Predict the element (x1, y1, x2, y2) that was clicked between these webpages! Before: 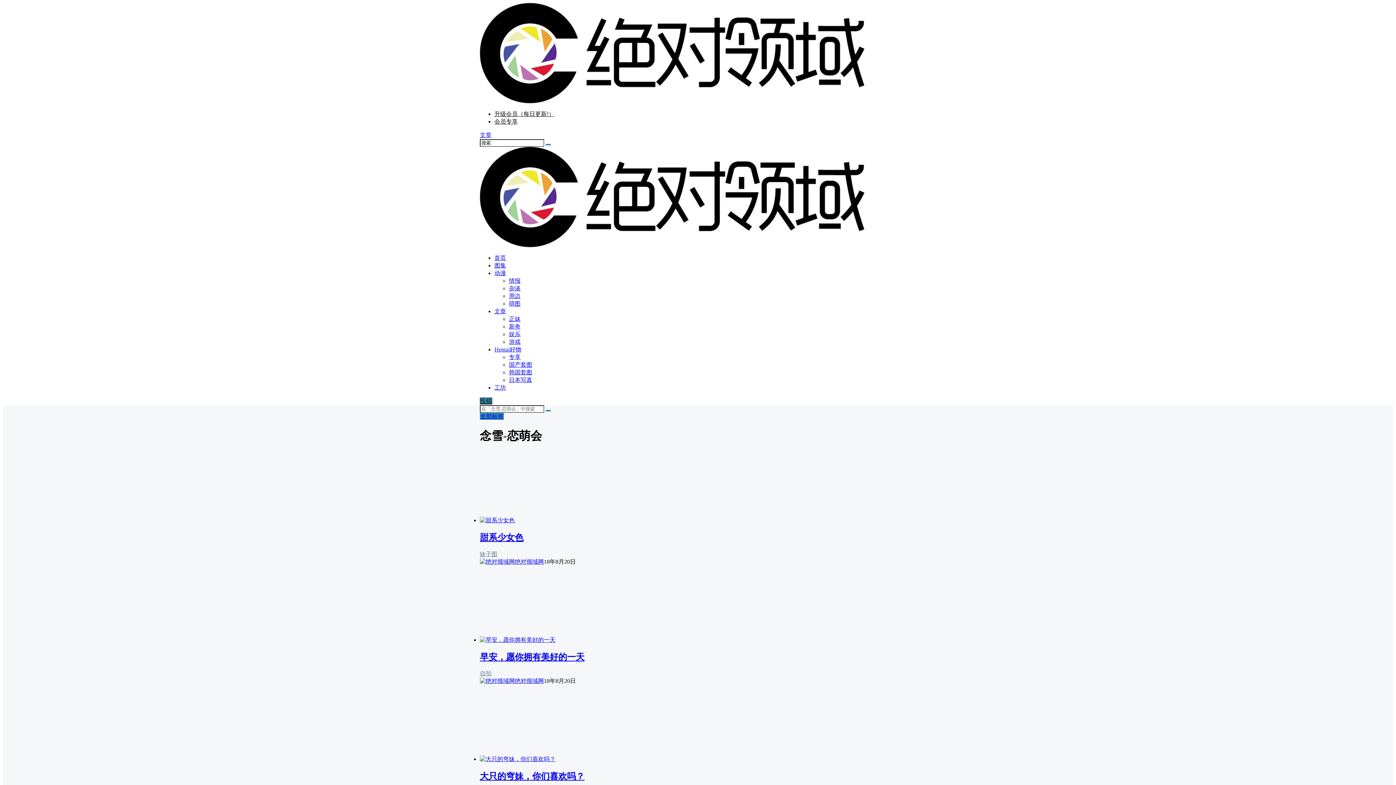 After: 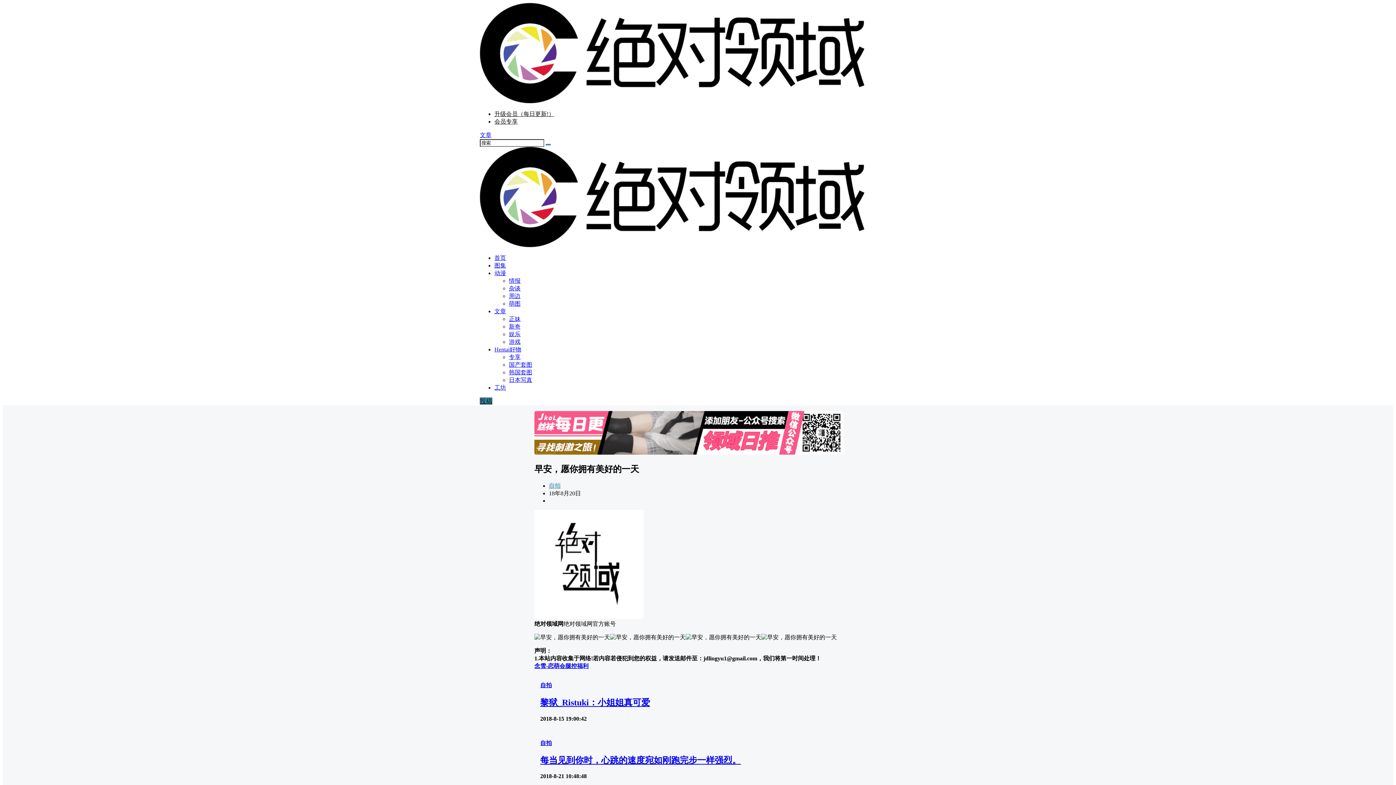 Action: label: 早安，愿你拥有美好的一天 bbox: (480, 652, 584, 662)